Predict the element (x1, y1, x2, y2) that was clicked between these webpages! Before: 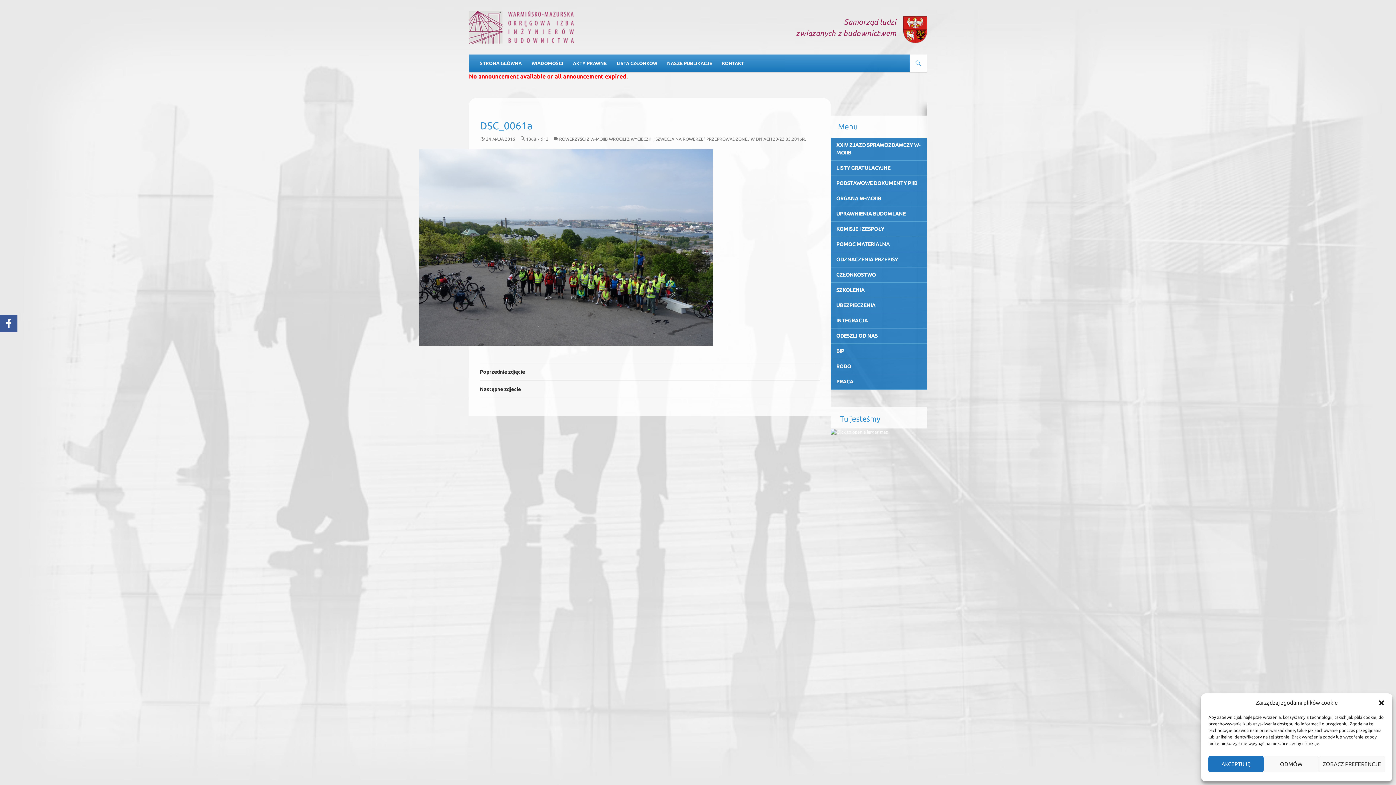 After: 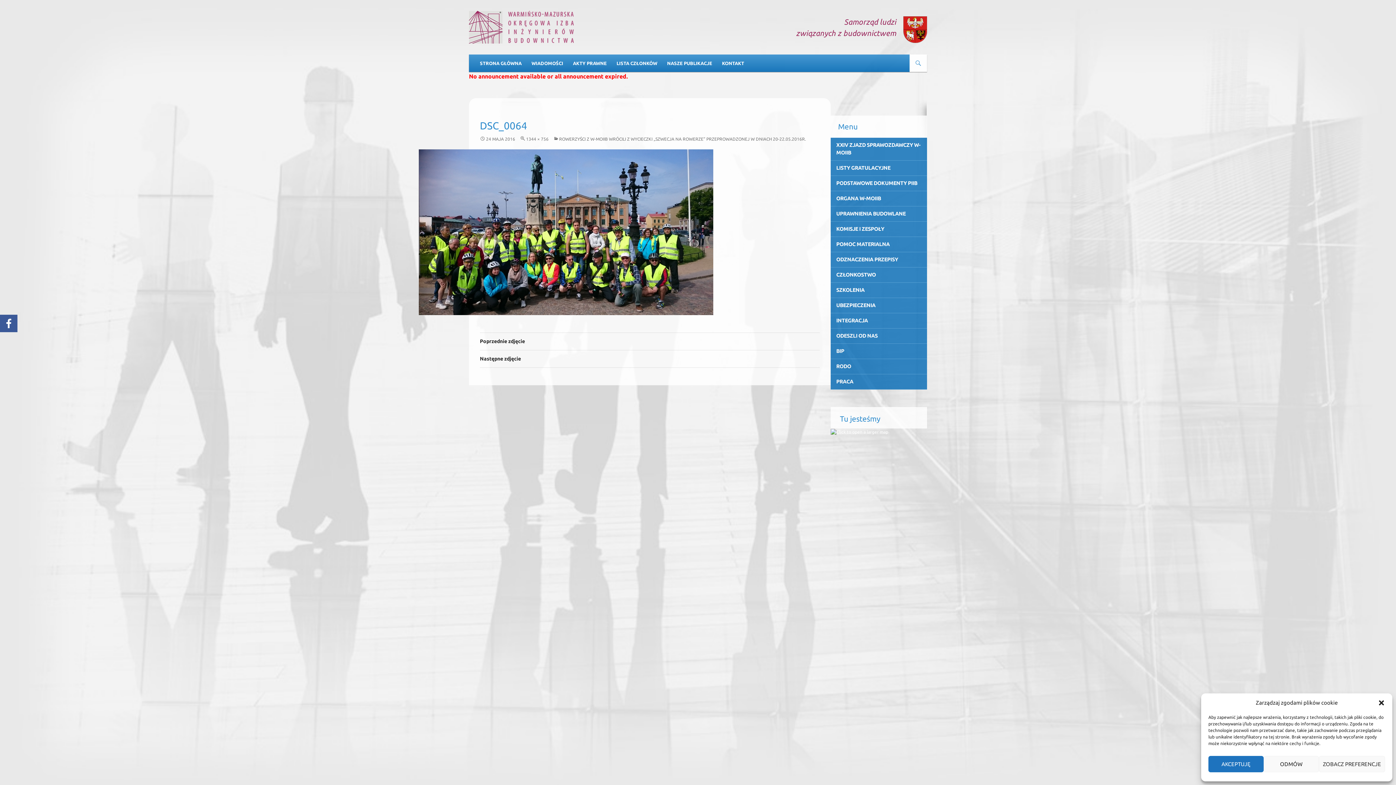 Action: label: Następne zdjęcie bbox: (480, 381, 820, 398)